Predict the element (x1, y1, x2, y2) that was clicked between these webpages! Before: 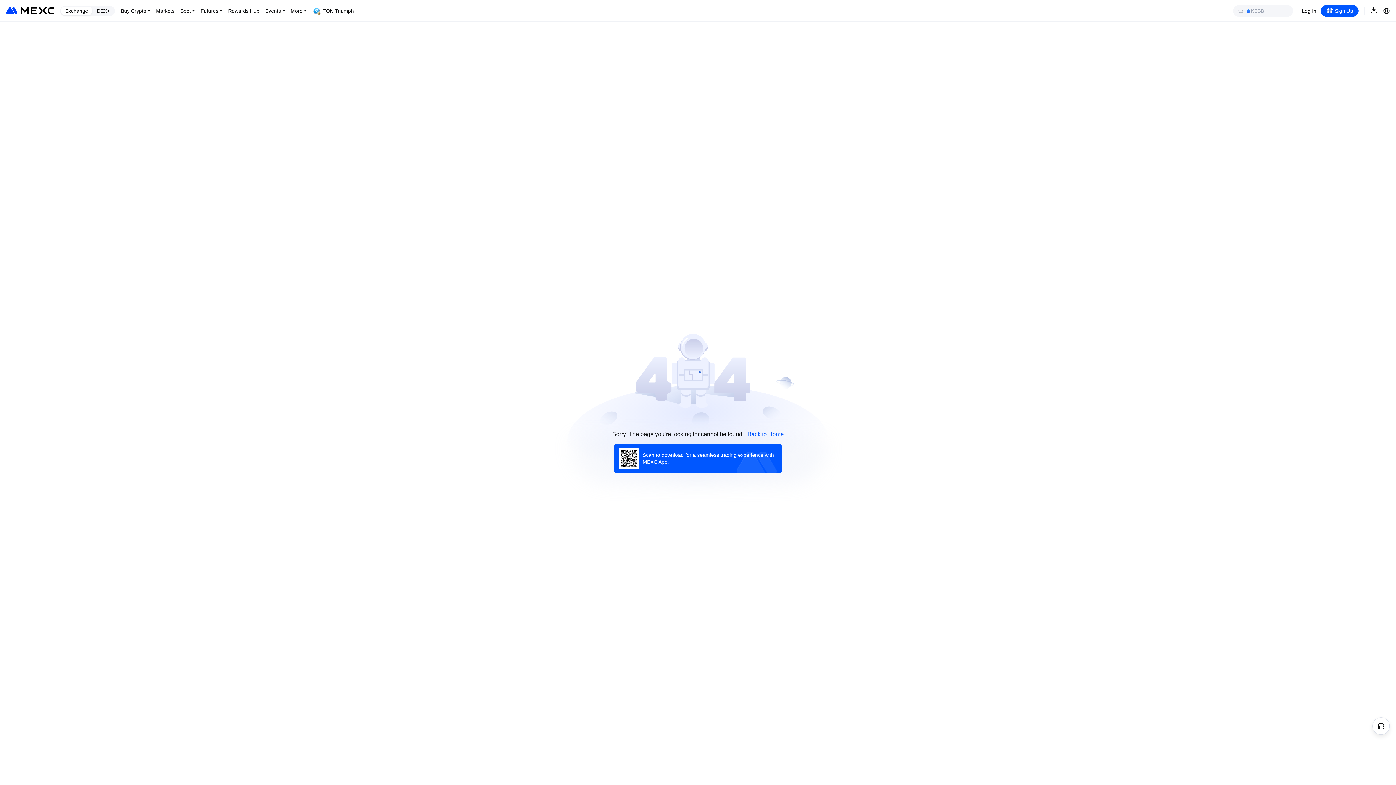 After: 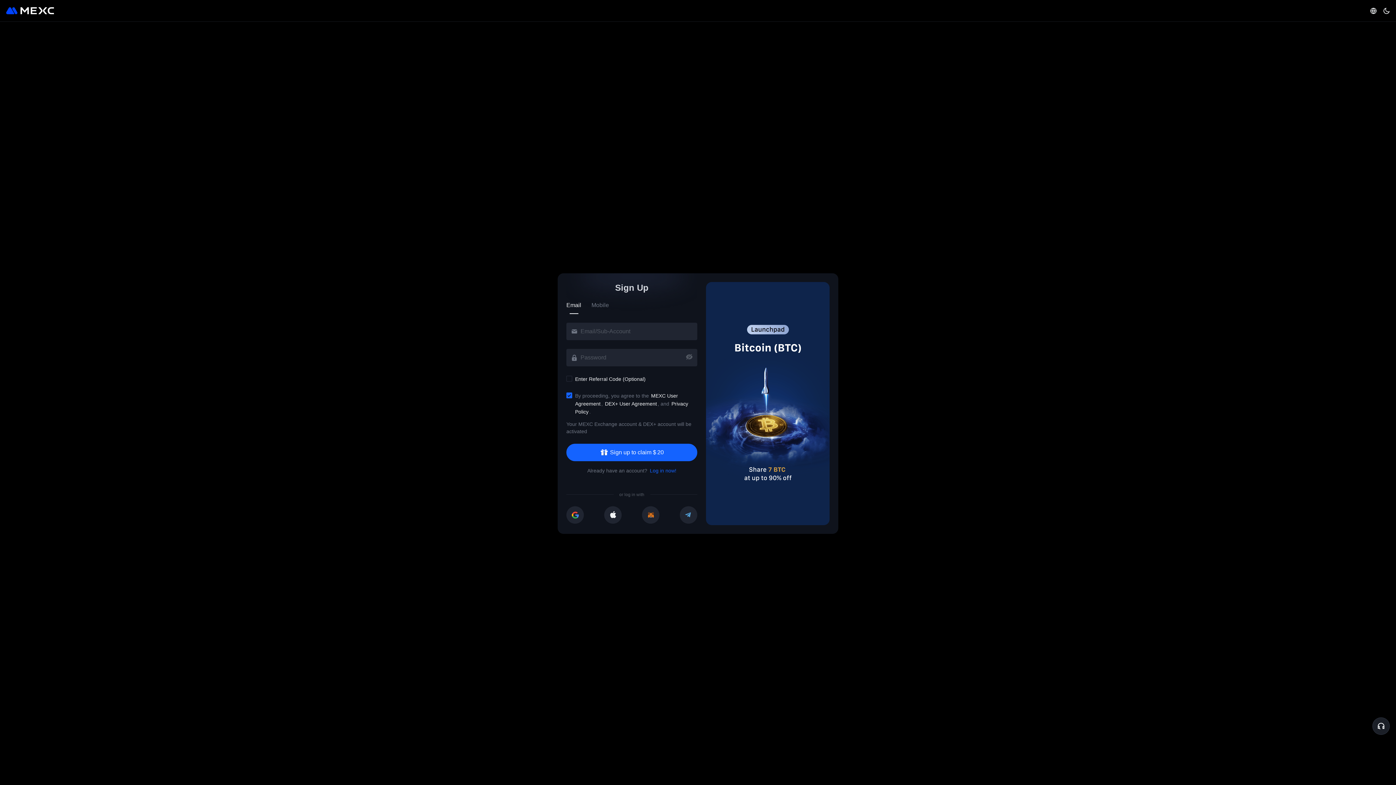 Action: label: Sign Up bbox: (1321, 4, 1358, 16)